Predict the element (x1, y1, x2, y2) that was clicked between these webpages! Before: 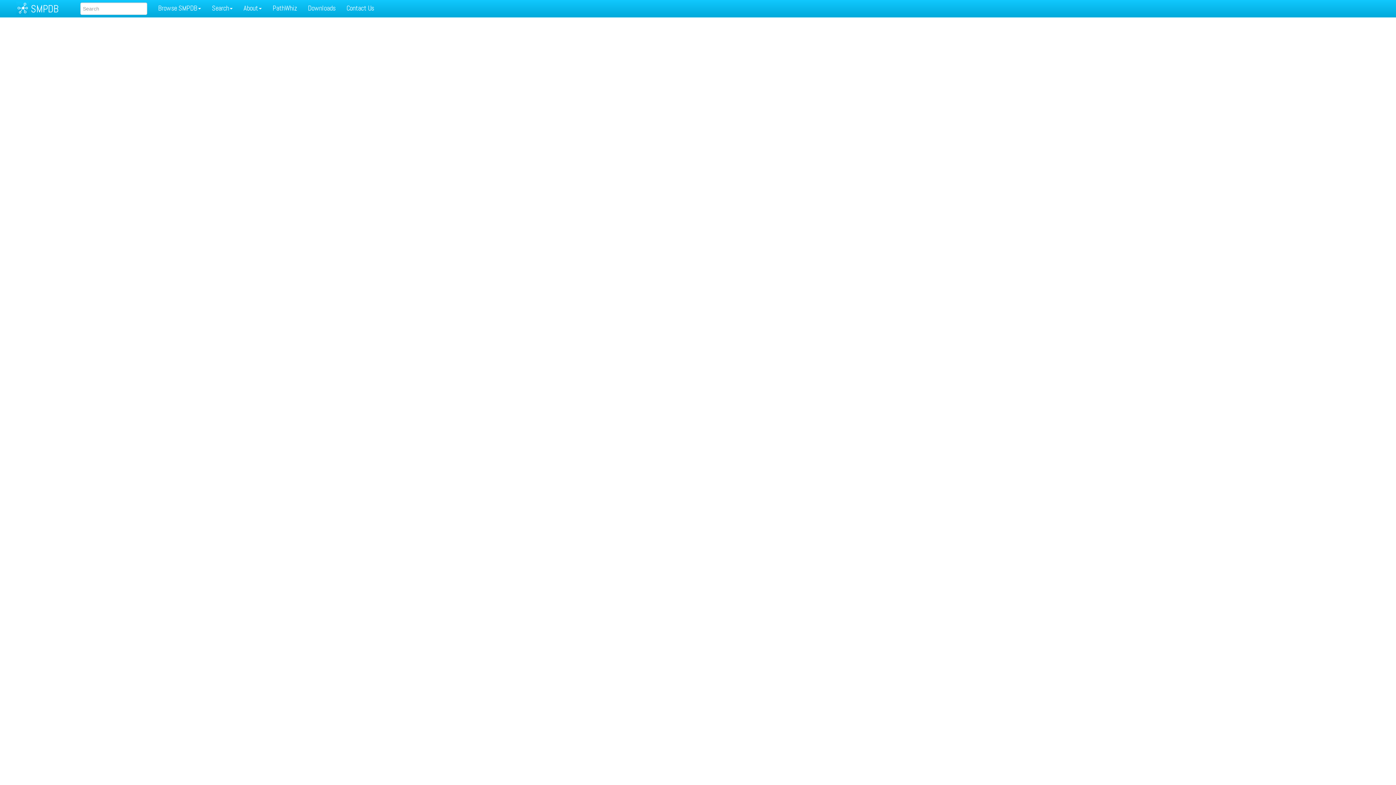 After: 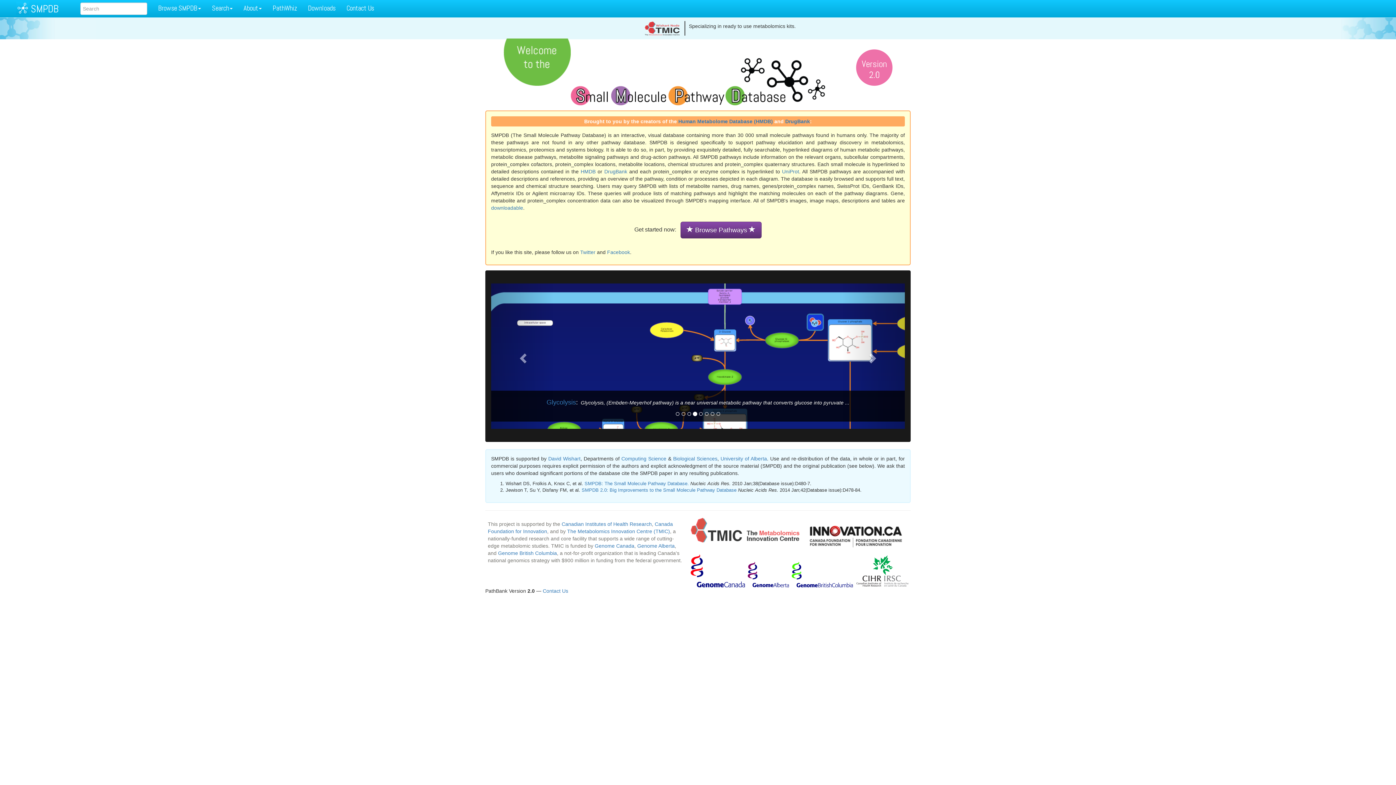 Action: label: SMPDB bbox: (25, 0, 64, 17)